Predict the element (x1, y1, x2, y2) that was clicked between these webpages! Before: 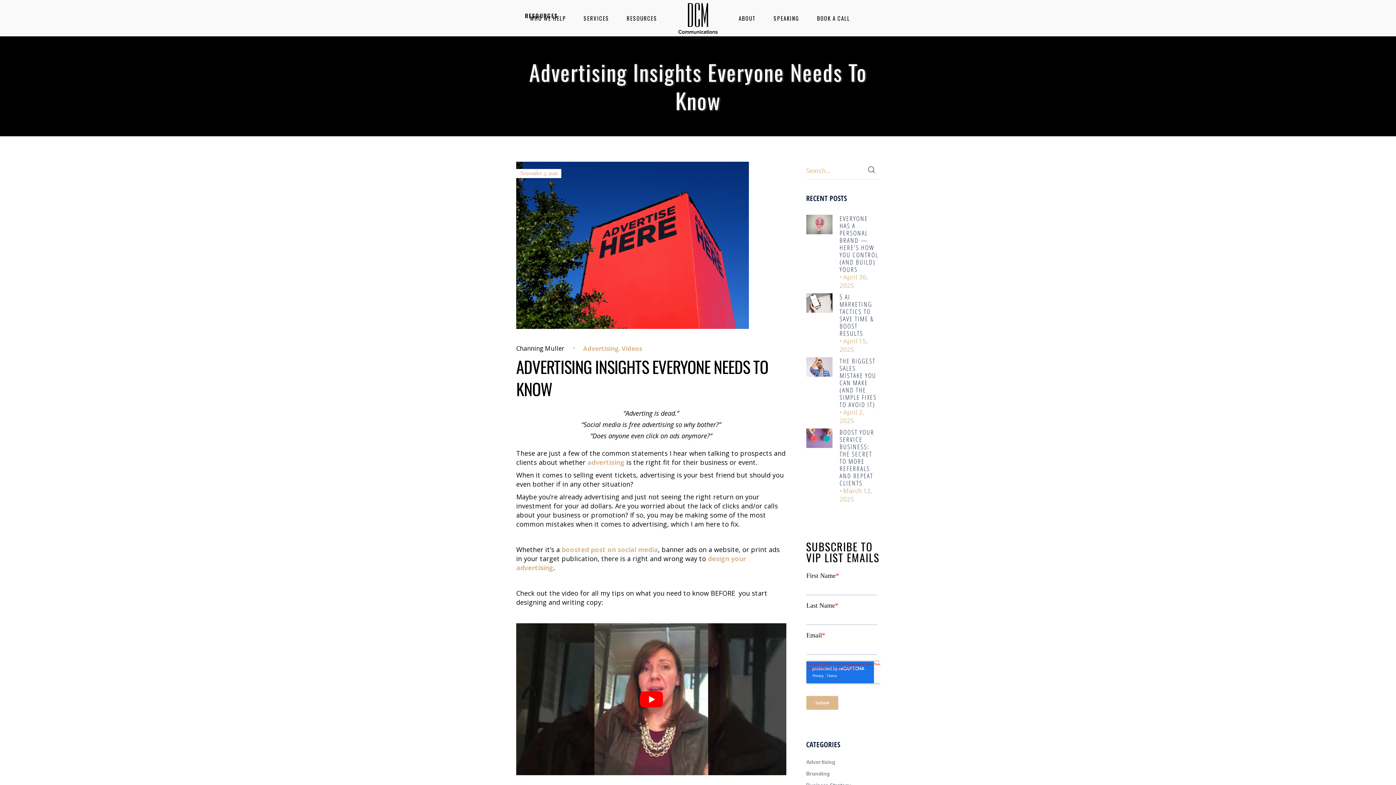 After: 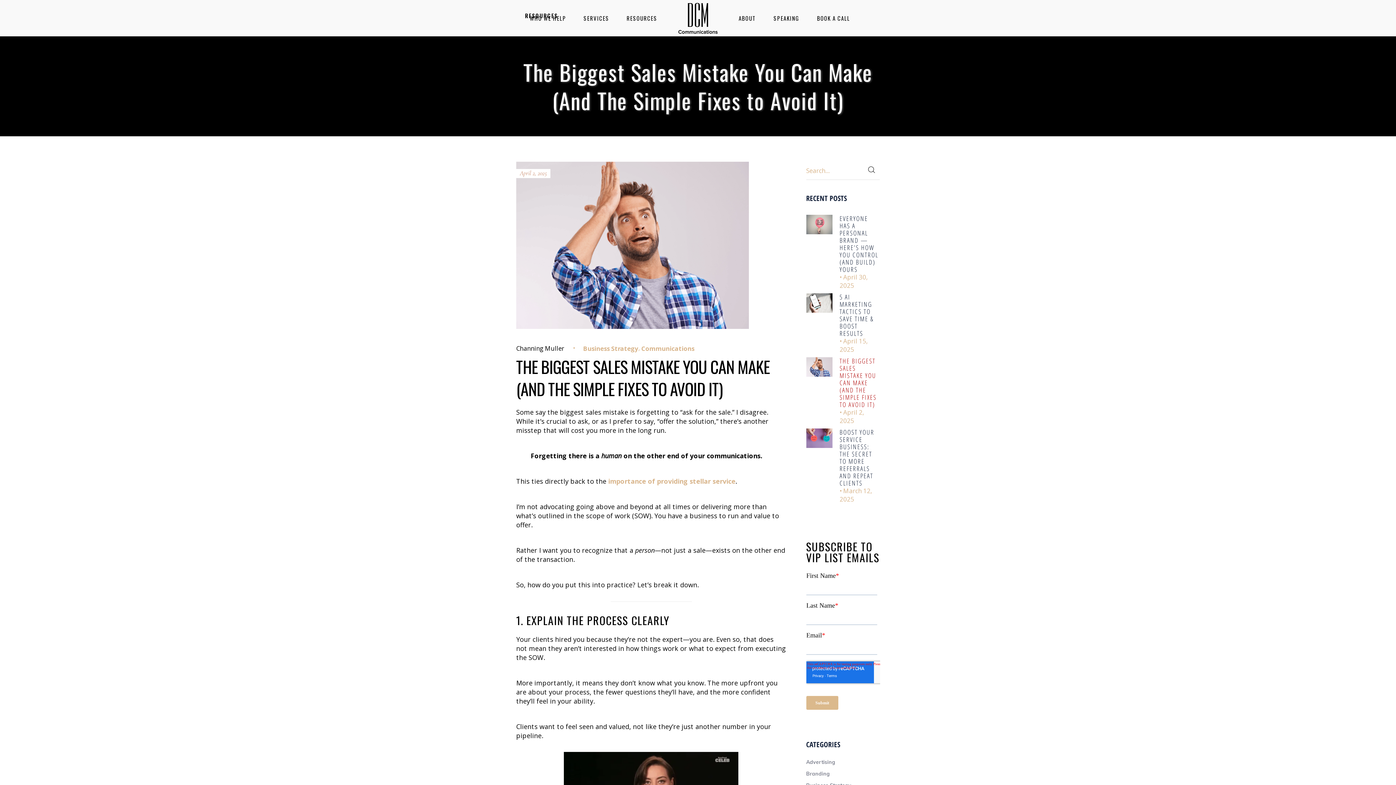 Action: bbox: (806, 357, 832, 376)